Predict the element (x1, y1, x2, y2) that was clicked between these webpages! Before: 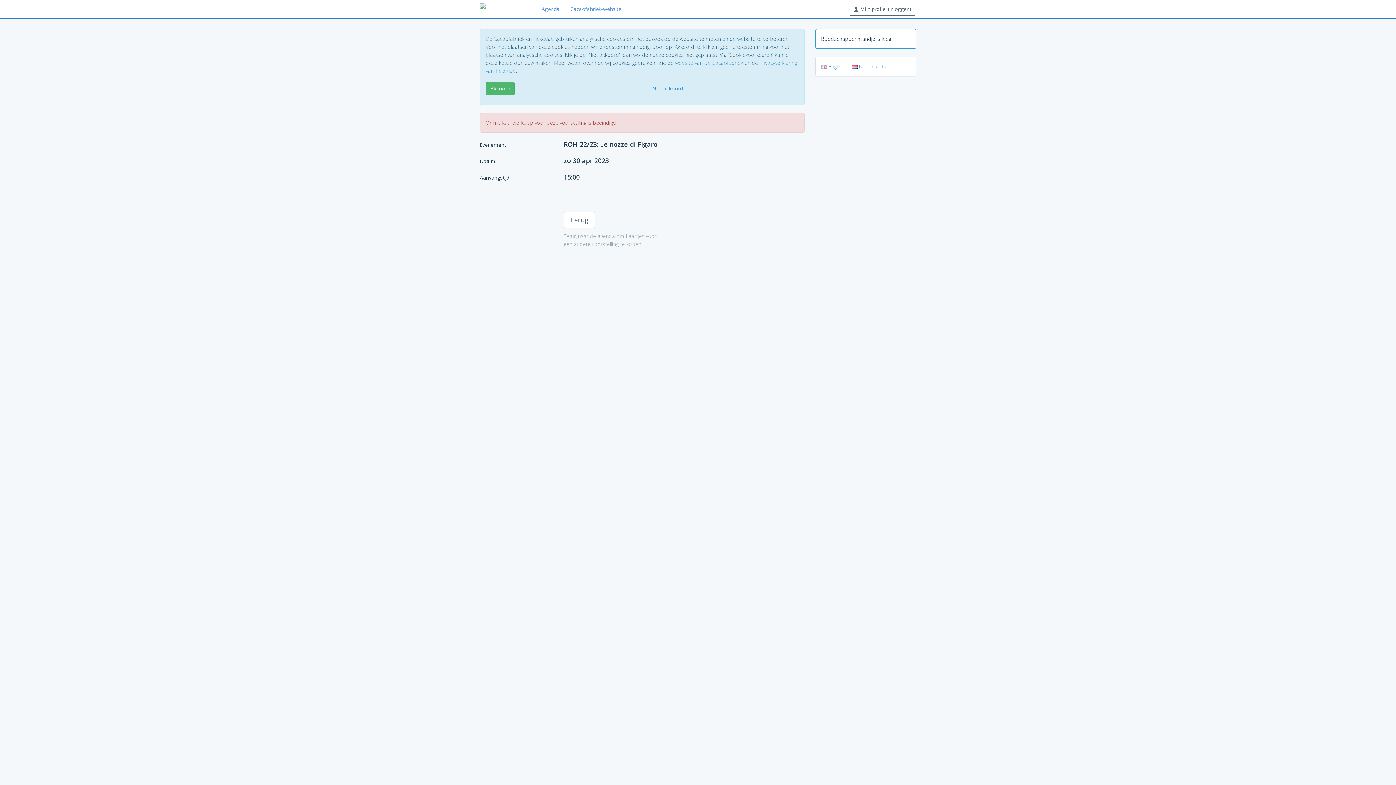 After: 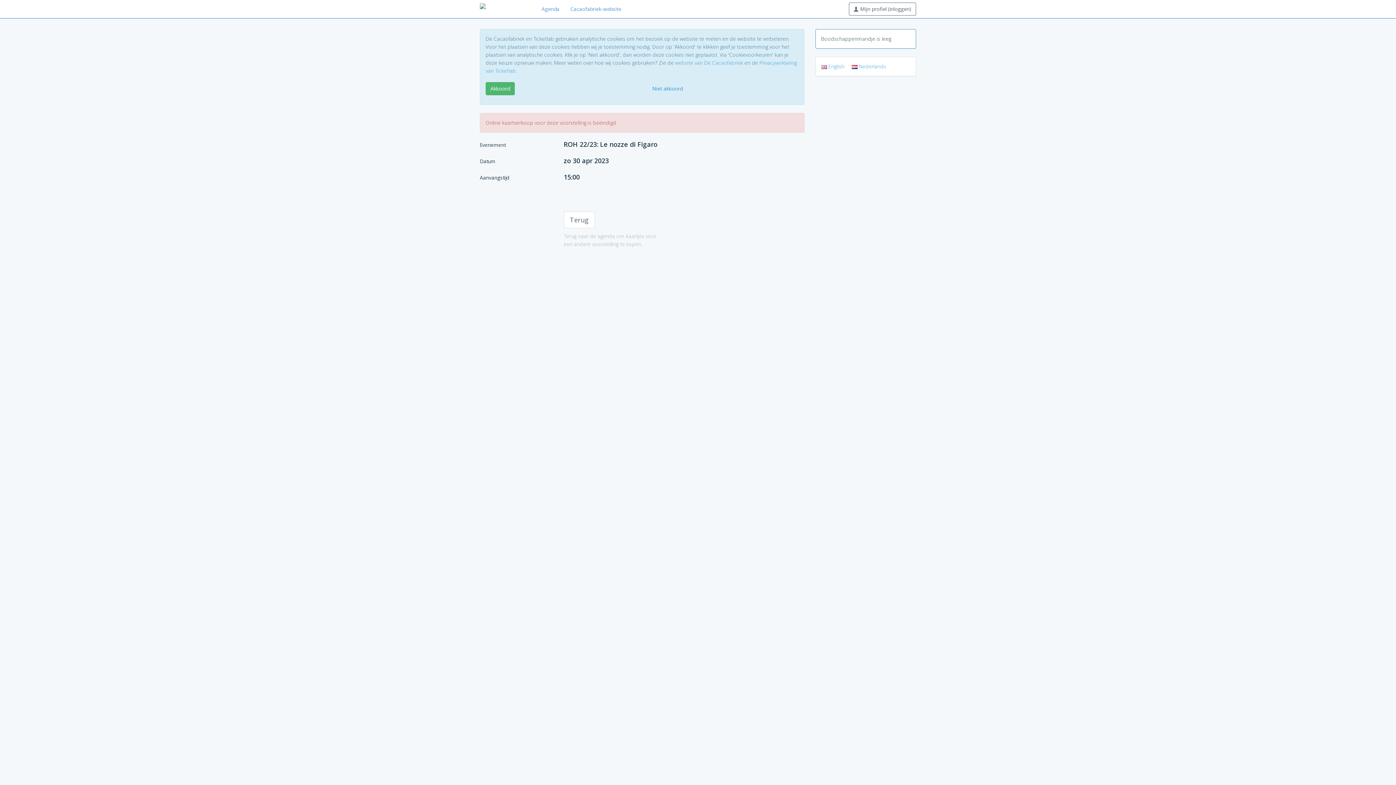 Action: bbox: (851, 62, 893, 69) label:  Nederlands